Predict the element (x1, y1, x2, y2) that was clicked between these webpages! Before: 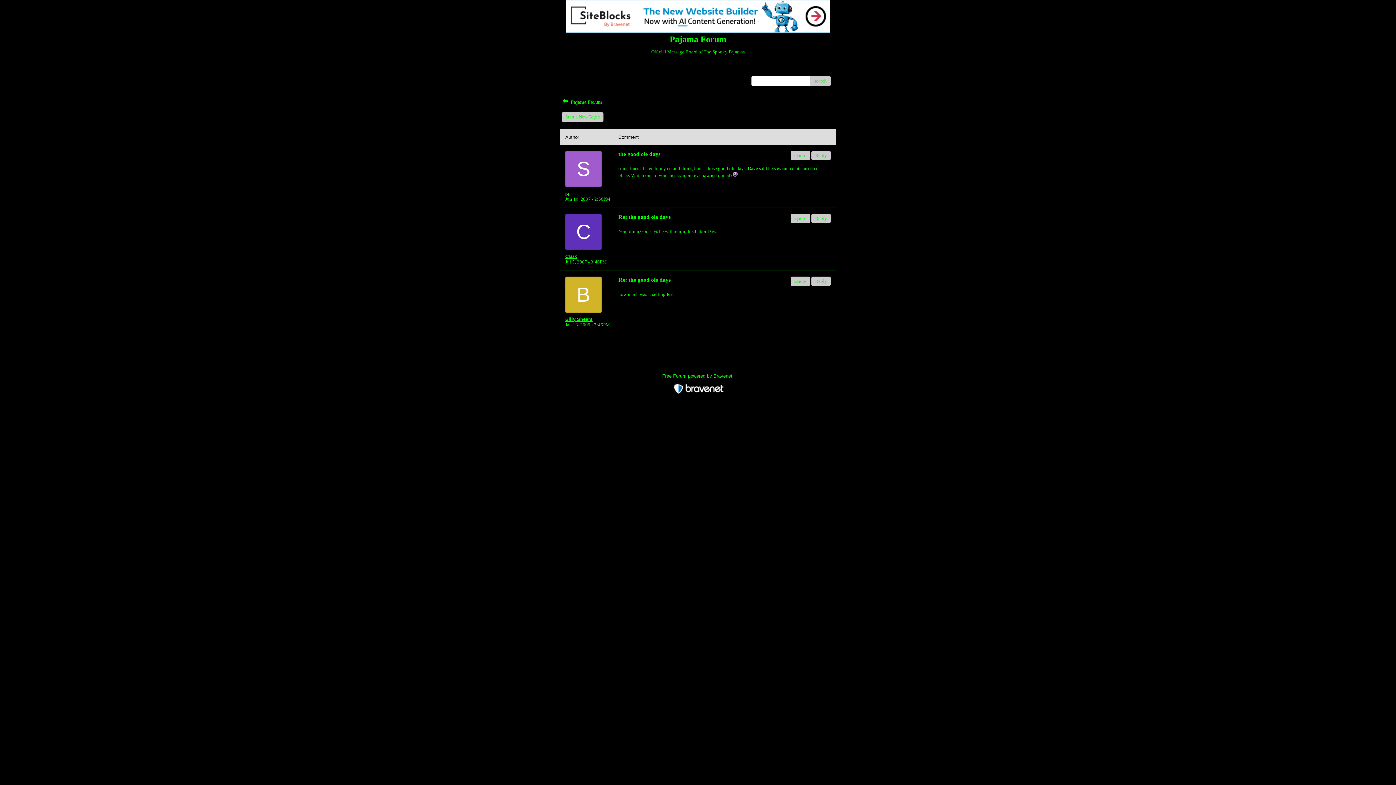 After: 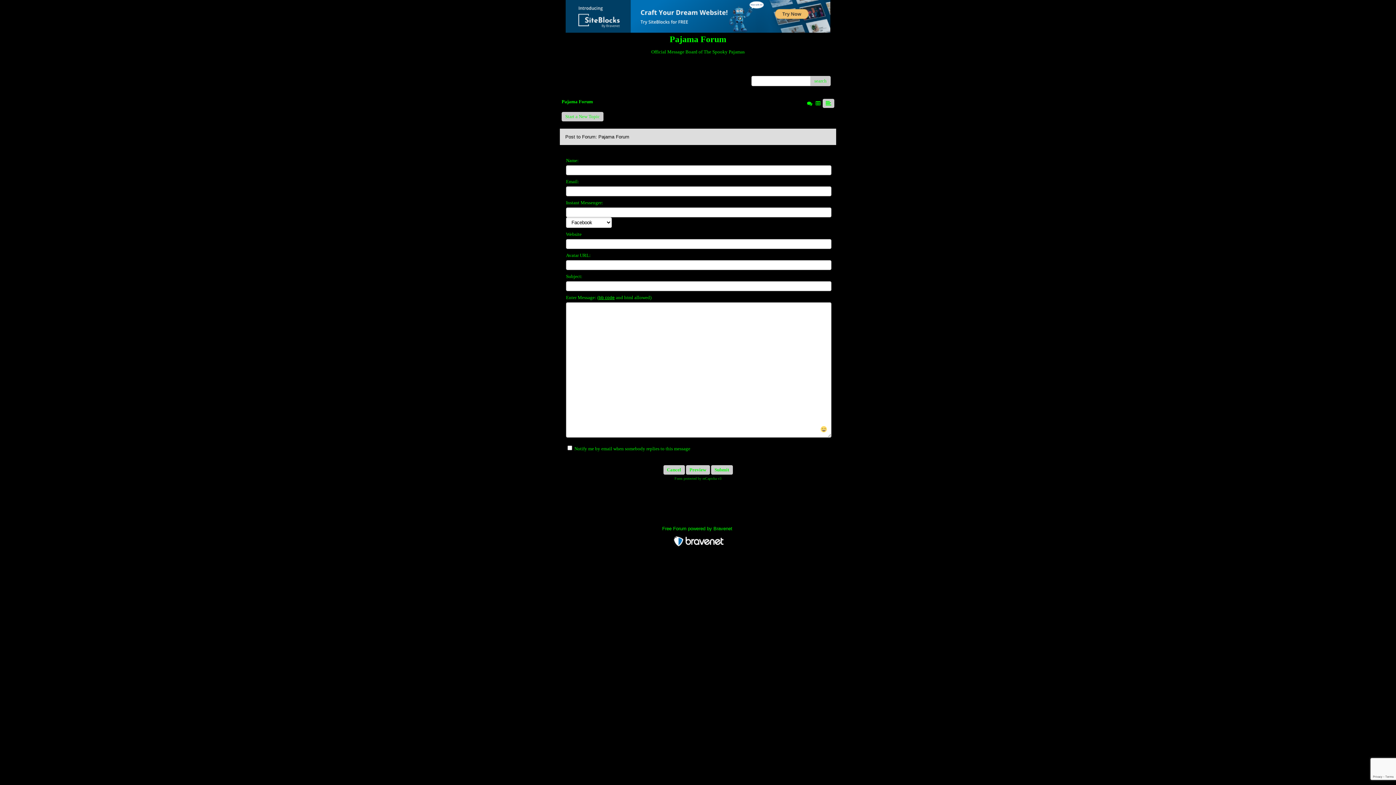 Action: bbox: (561, 112, 603, 121) label: Start a New Topic